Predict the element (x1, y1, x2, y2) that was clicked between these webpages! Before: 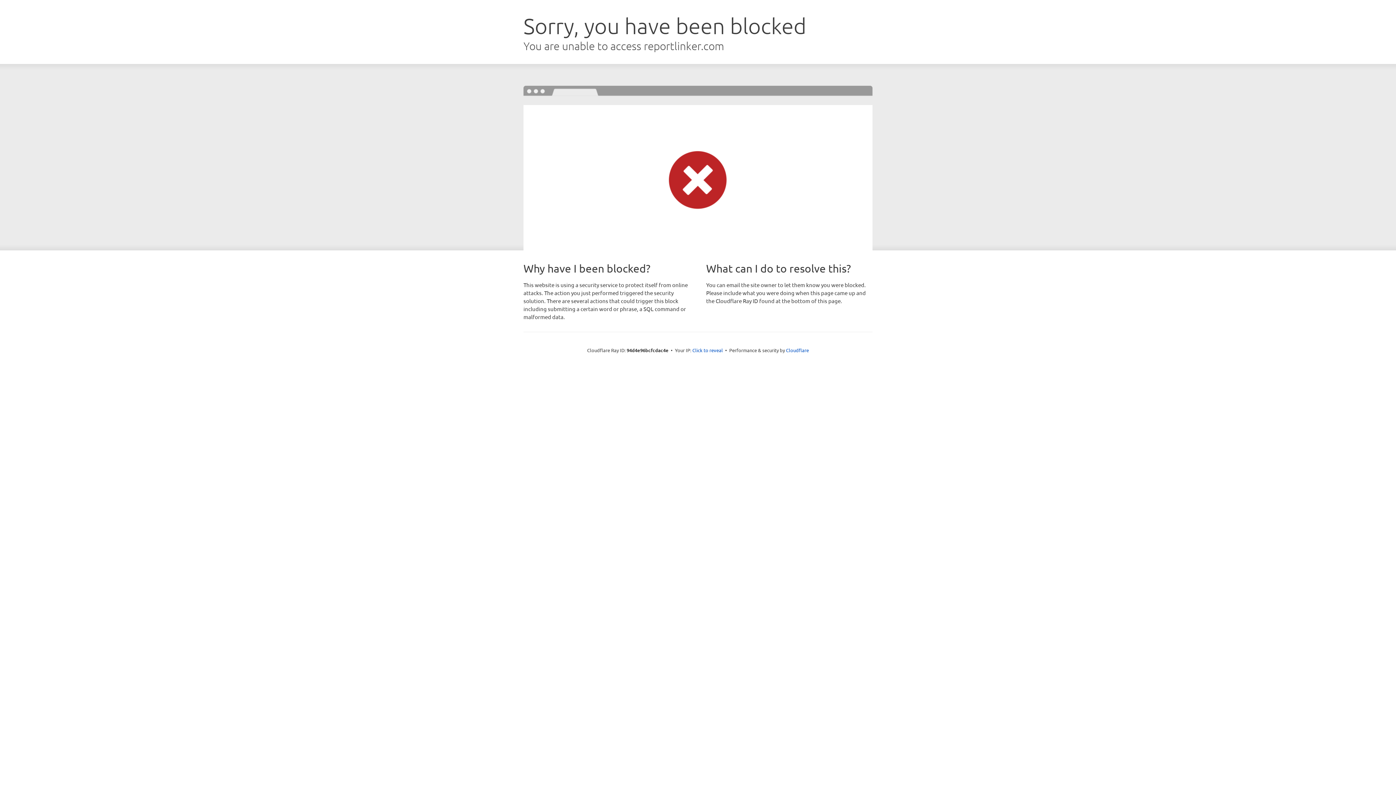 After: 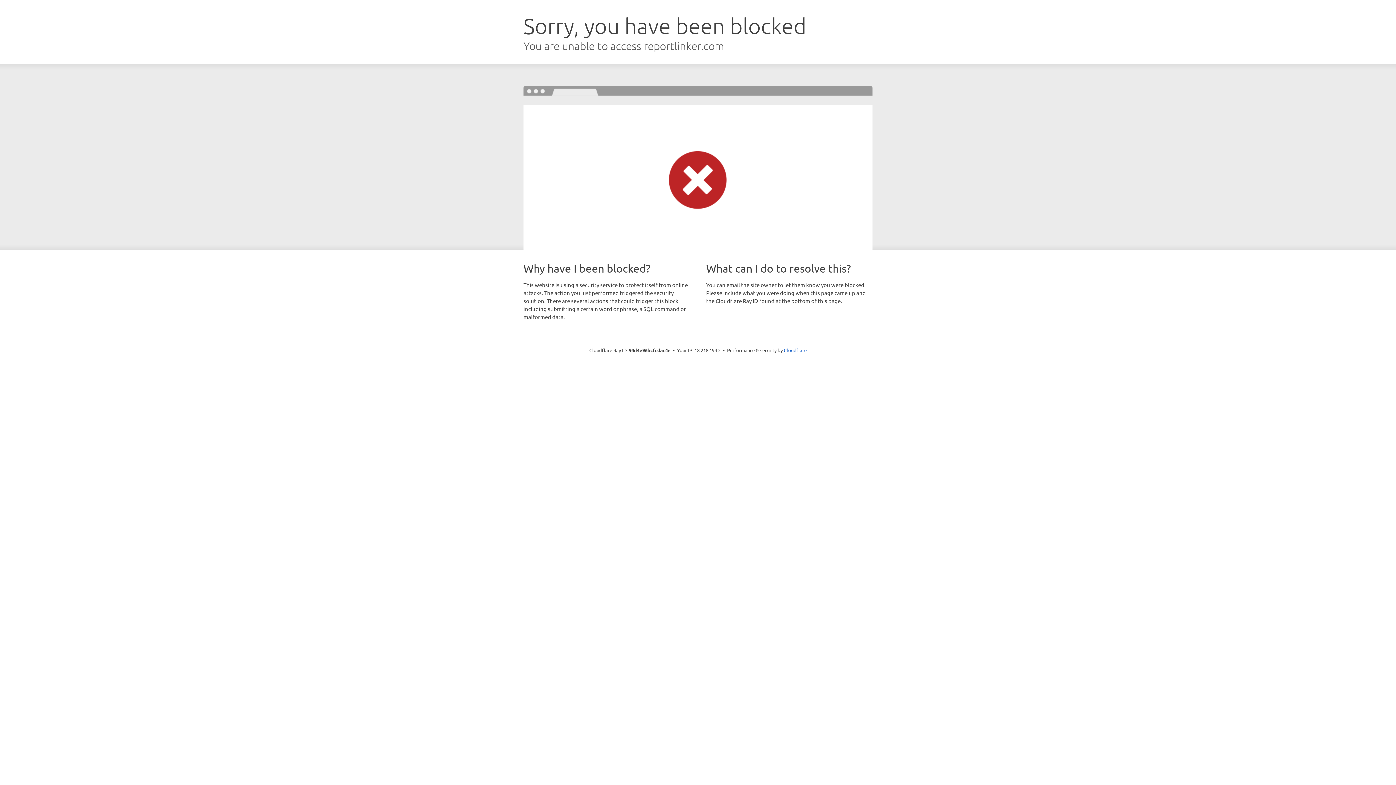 Action: bbox: (692, 346, 723, 353) label: Click to reveal